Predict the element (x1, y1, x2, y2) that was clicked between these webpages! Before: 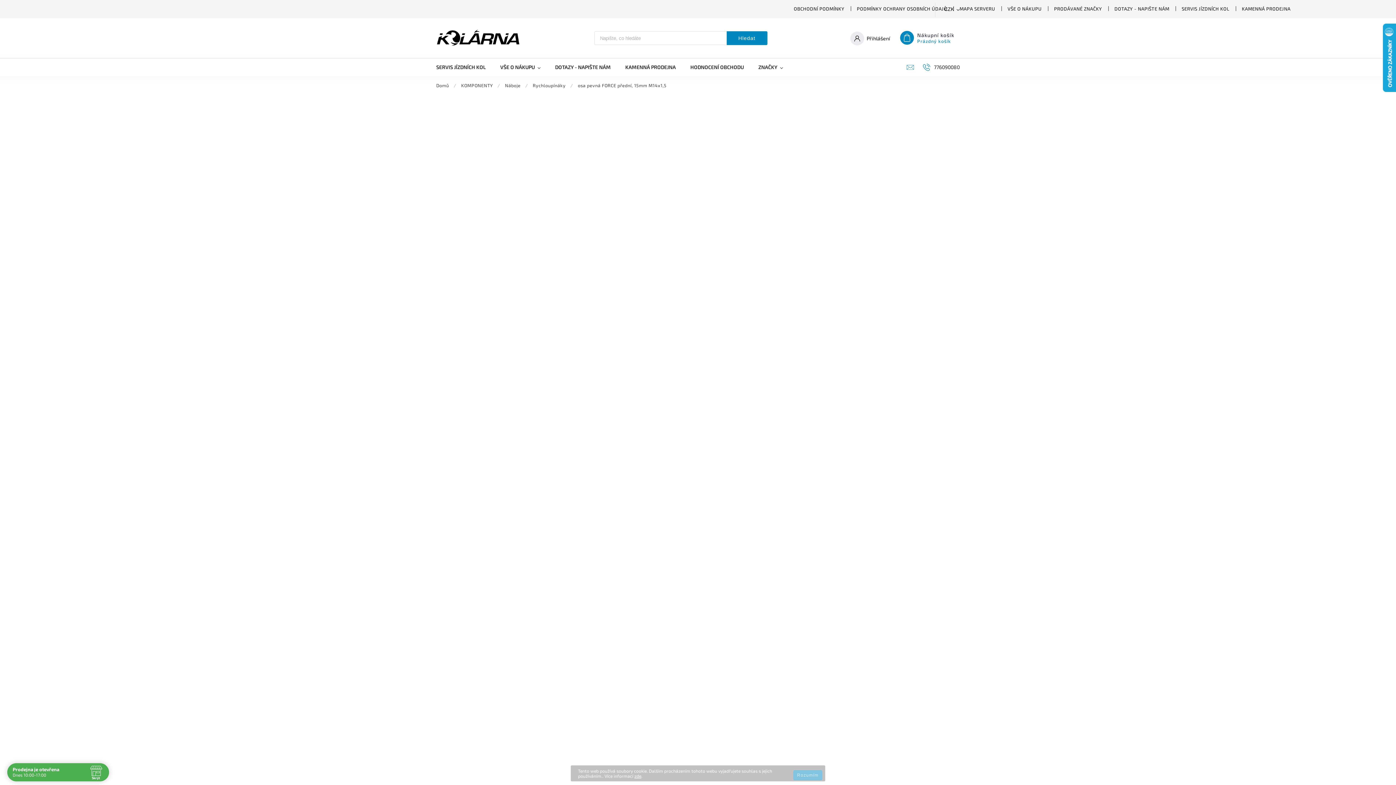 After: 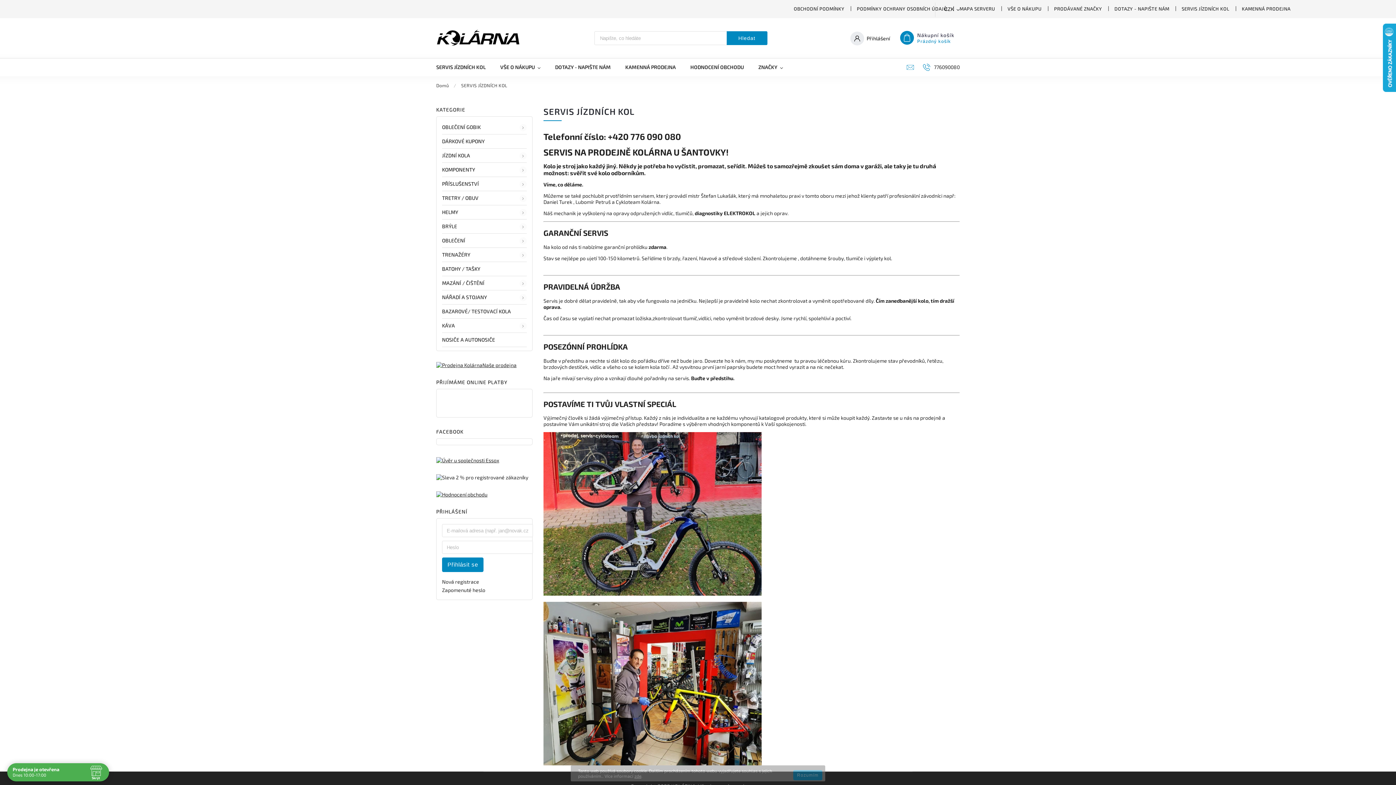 Action: bbox: (436, 58, 493, 76) label: SERVIS JÍZDNÍCH KOL